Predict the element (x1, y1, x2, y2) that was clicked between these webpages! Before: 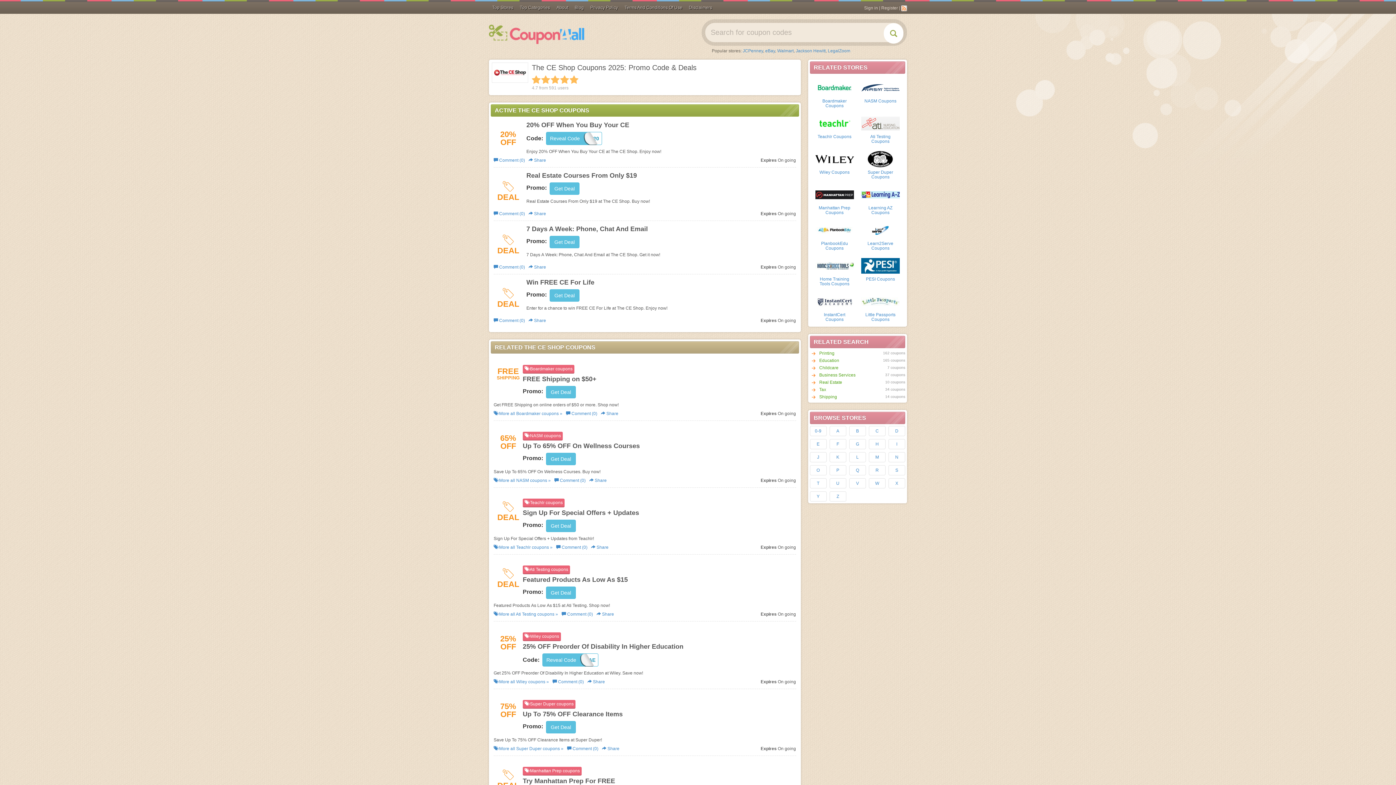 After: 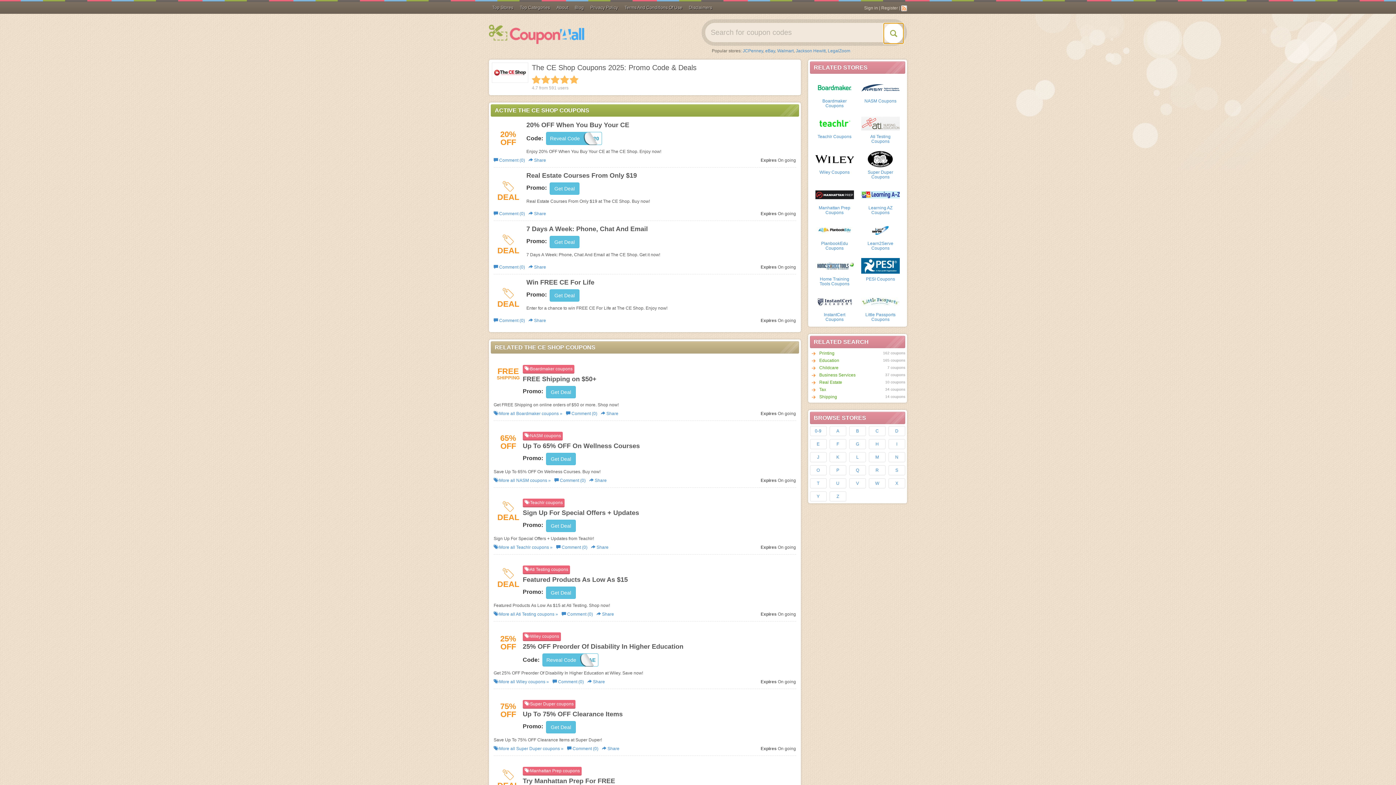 Action: bbox: (884, 23, 903, 43)